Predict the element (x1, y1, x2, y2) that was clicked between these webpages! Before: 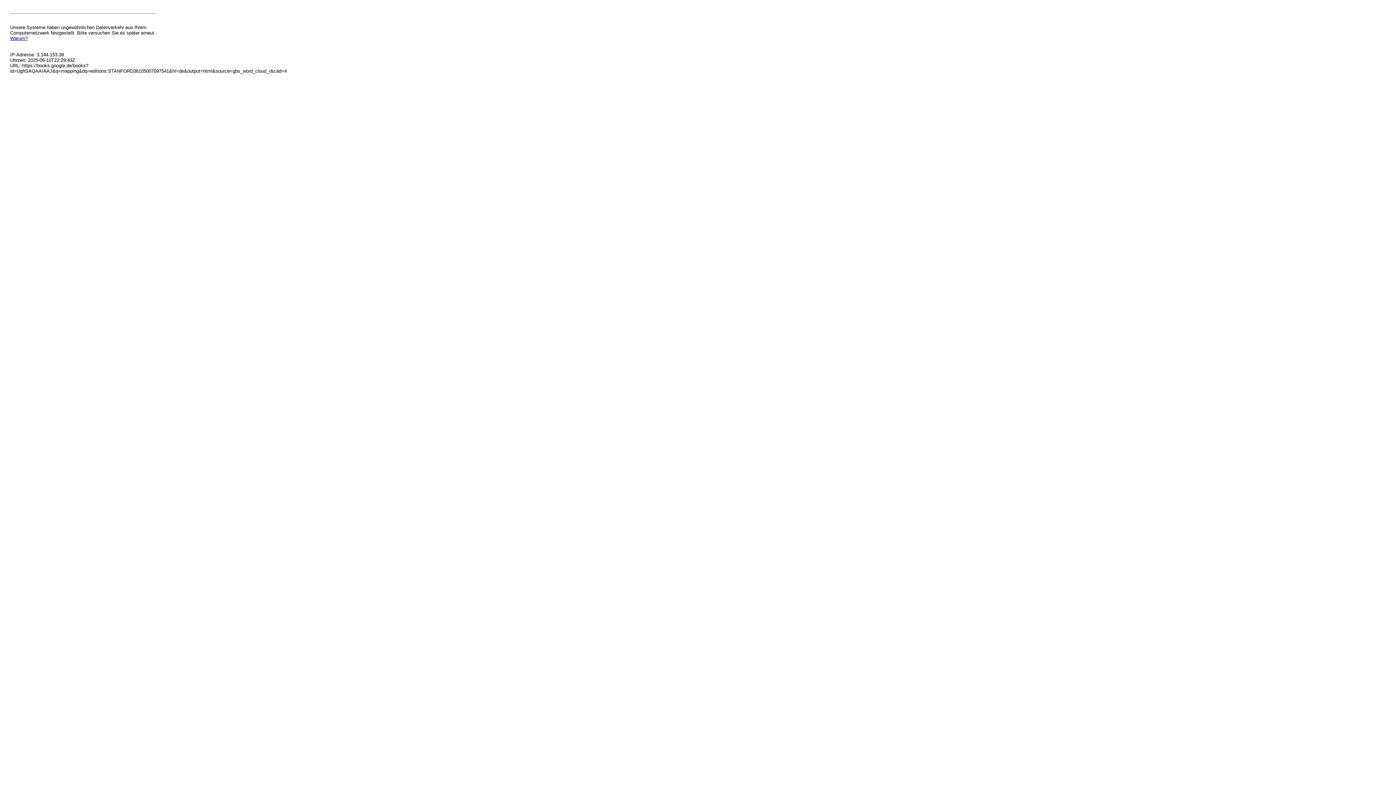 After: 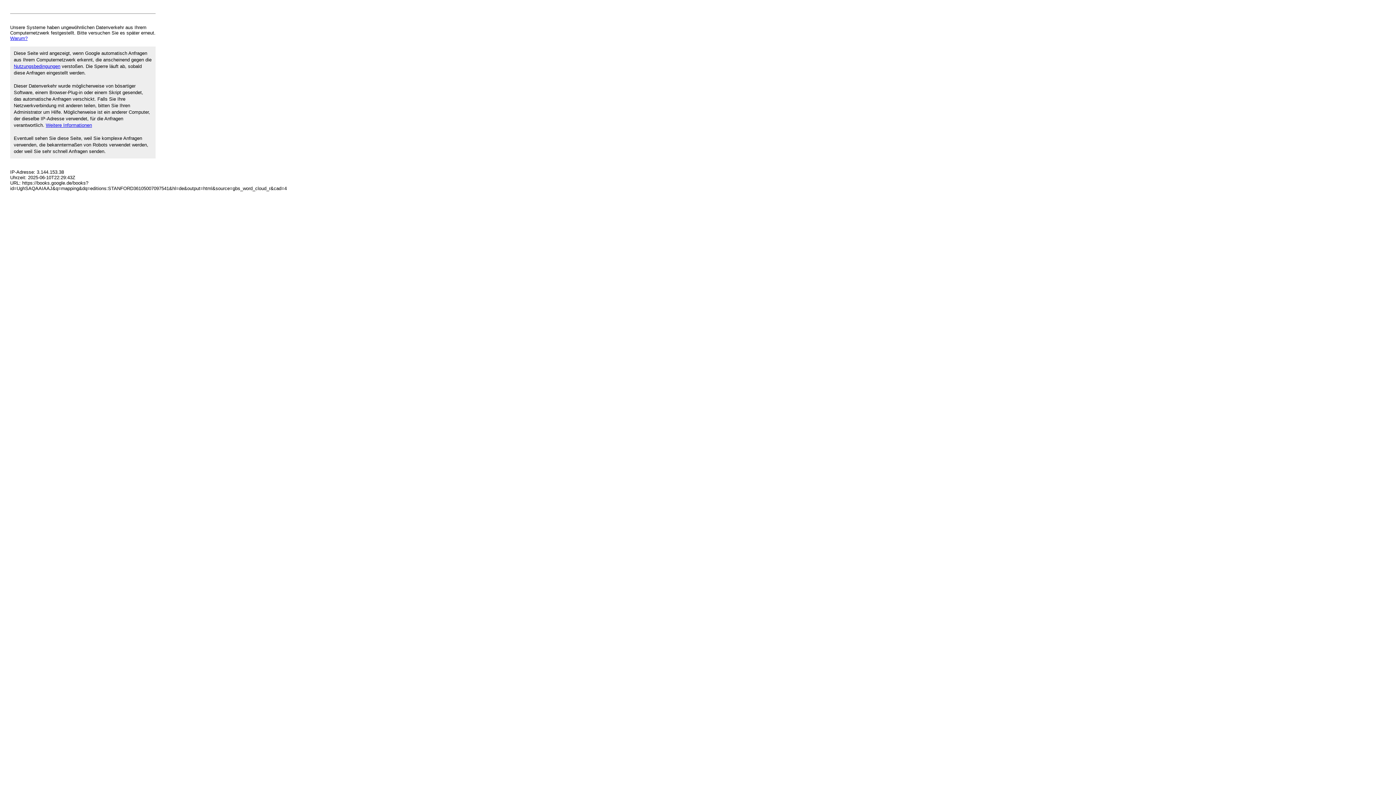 Action: label: Warum? bbox: (10, 35, 27, 41)